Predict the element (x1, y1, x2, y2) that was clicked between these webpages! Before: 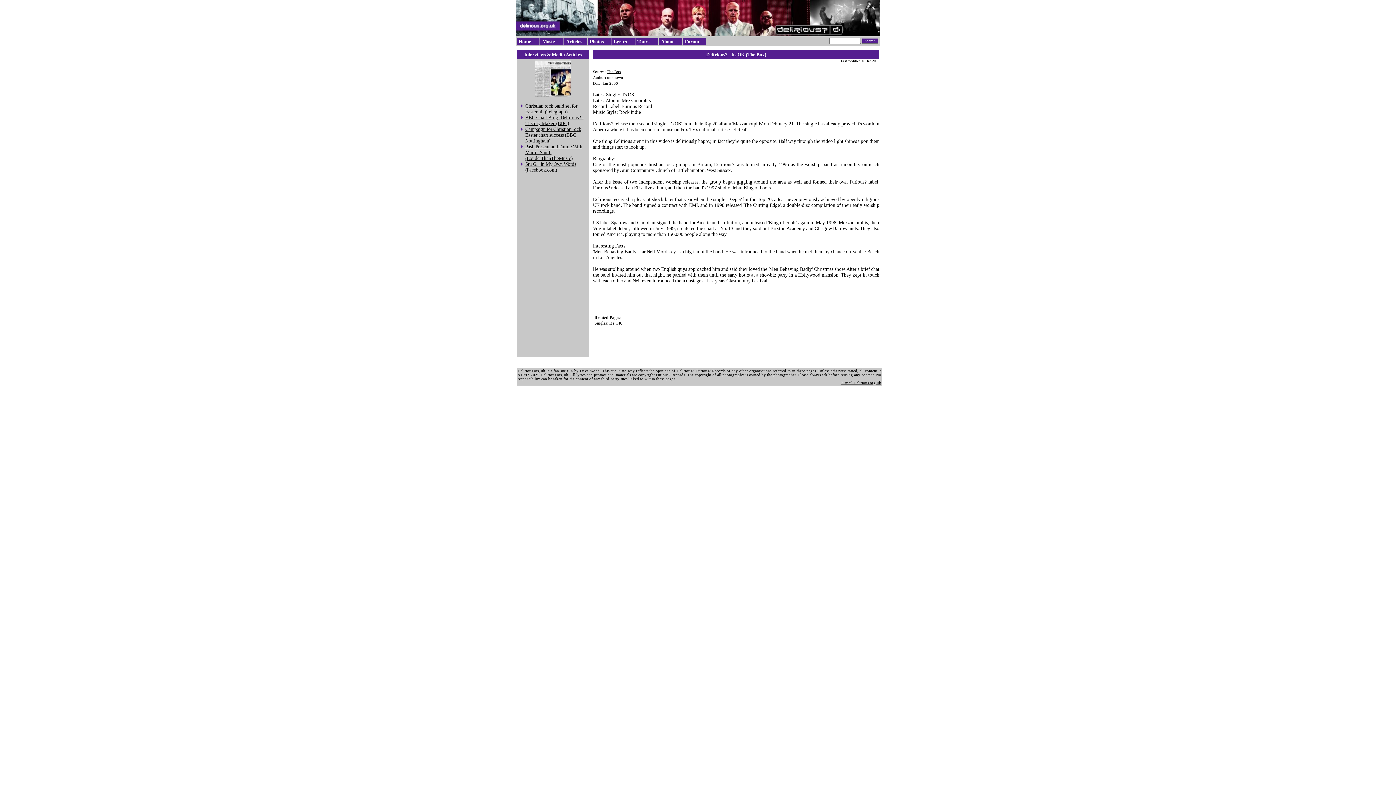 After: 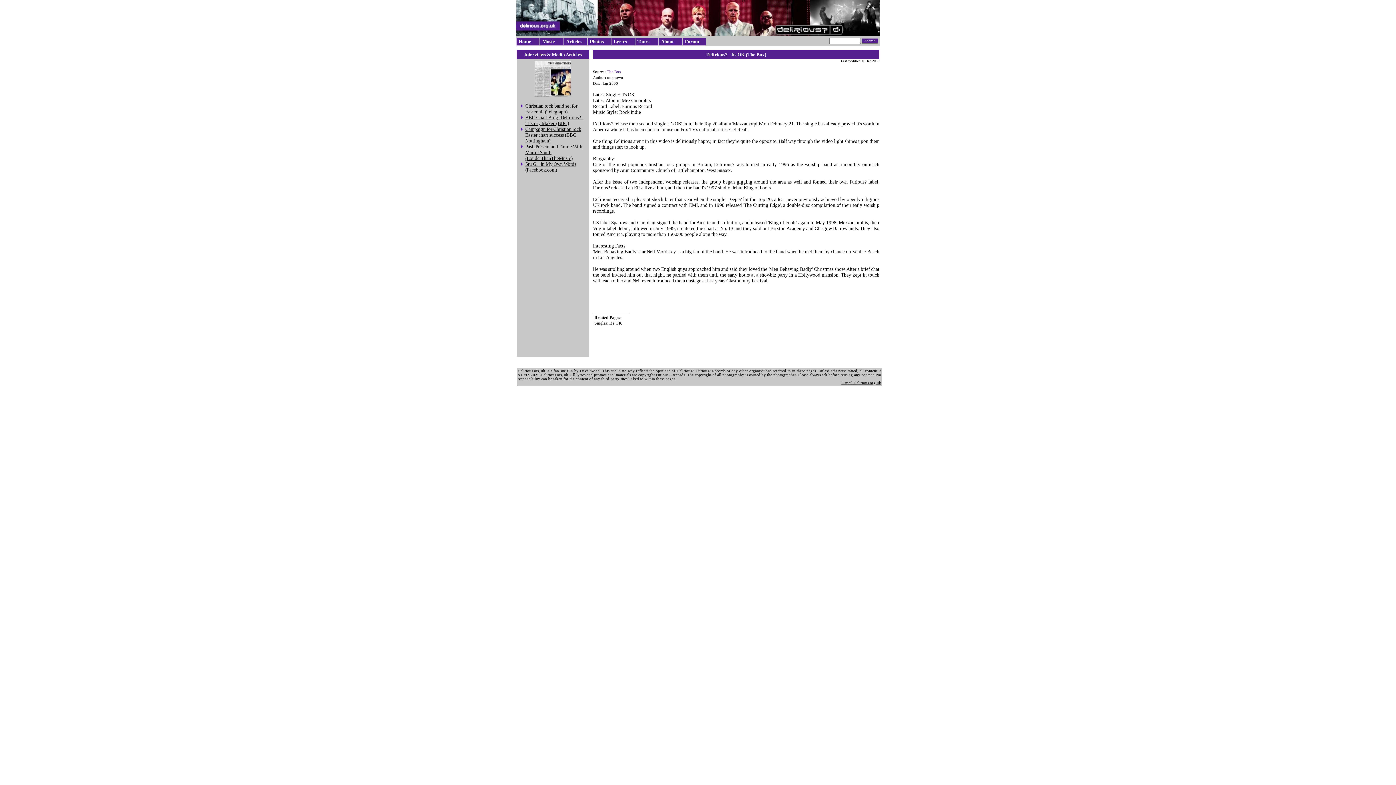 Action: label: The Box bbox: (606, 69, 621, 73)